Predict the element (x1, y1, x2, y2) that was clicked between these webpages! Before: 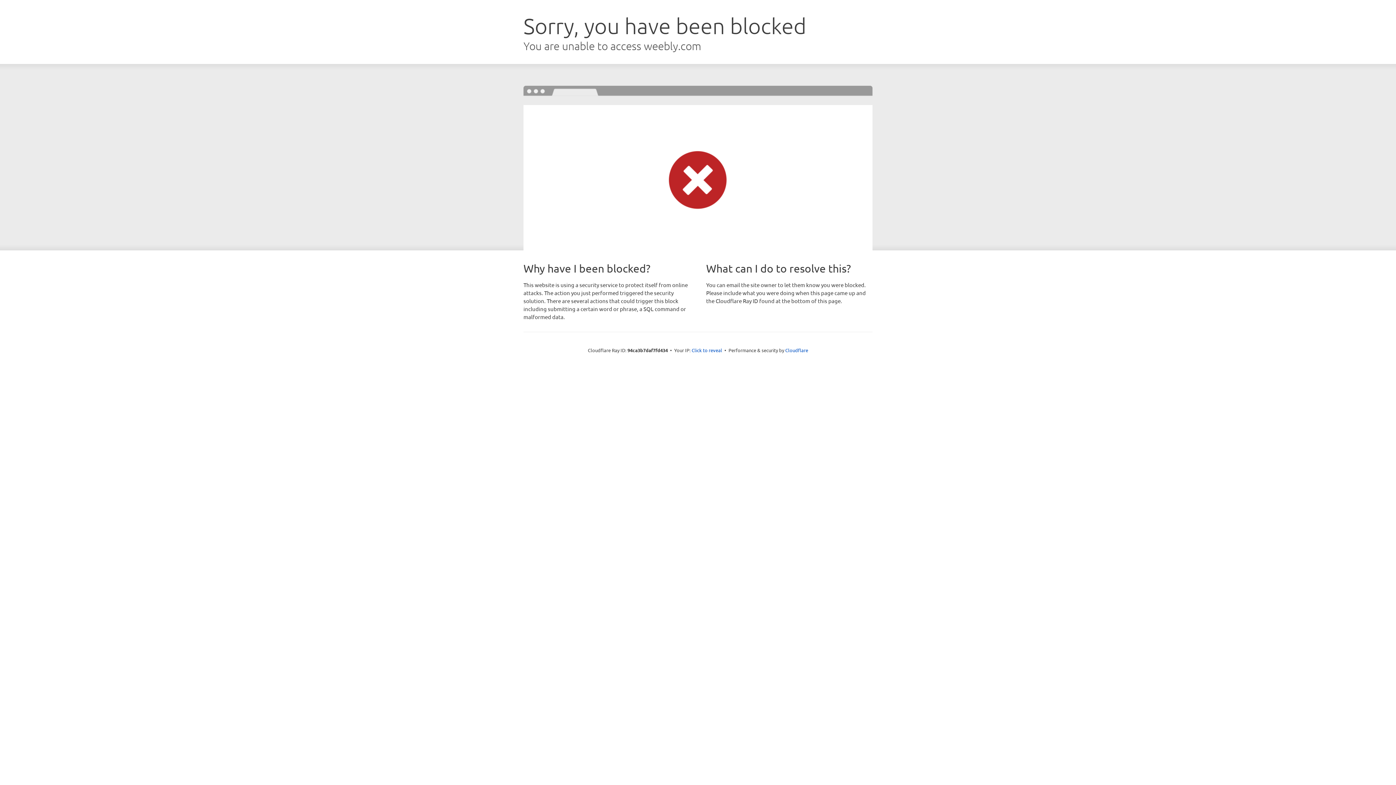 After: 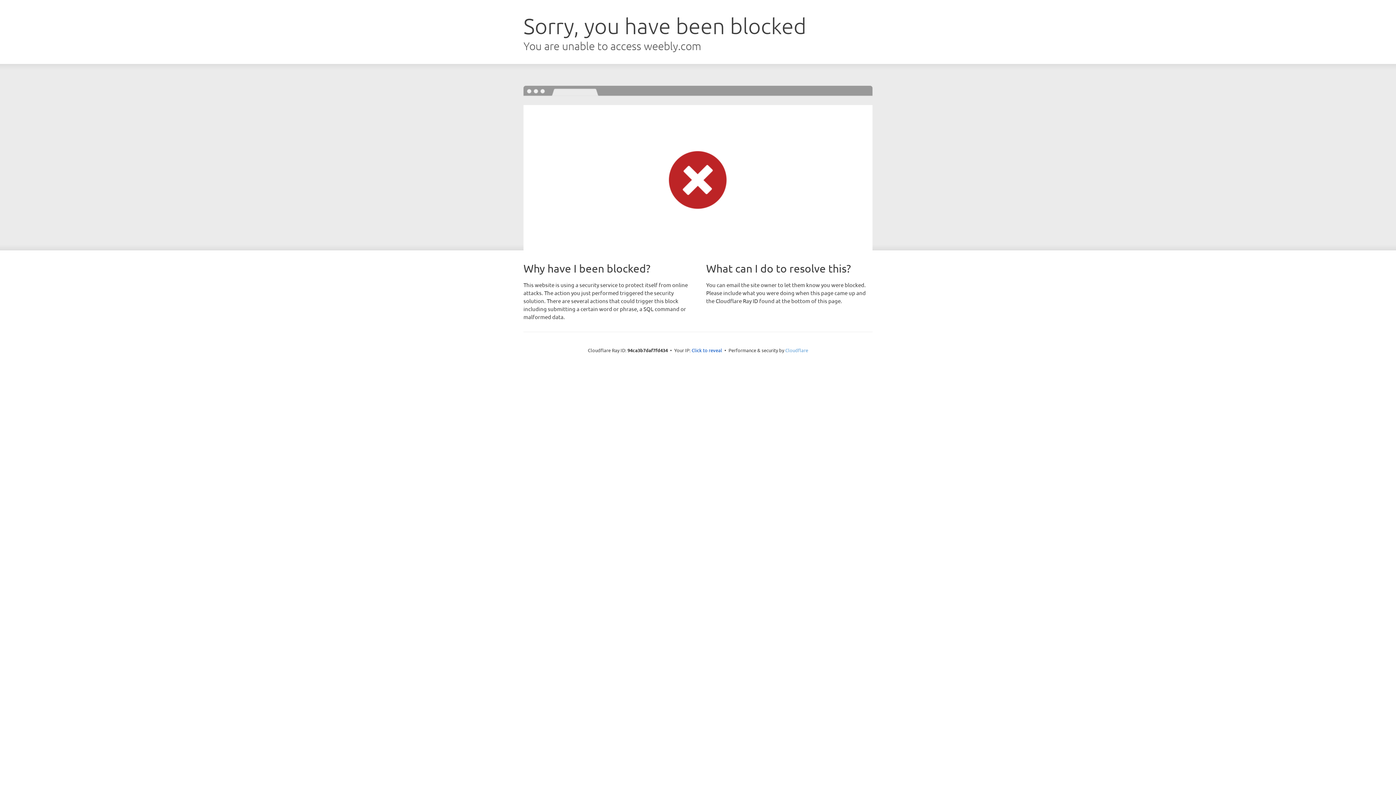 Action: label: Cloudflare bbox: (785, 347, 808, 353)